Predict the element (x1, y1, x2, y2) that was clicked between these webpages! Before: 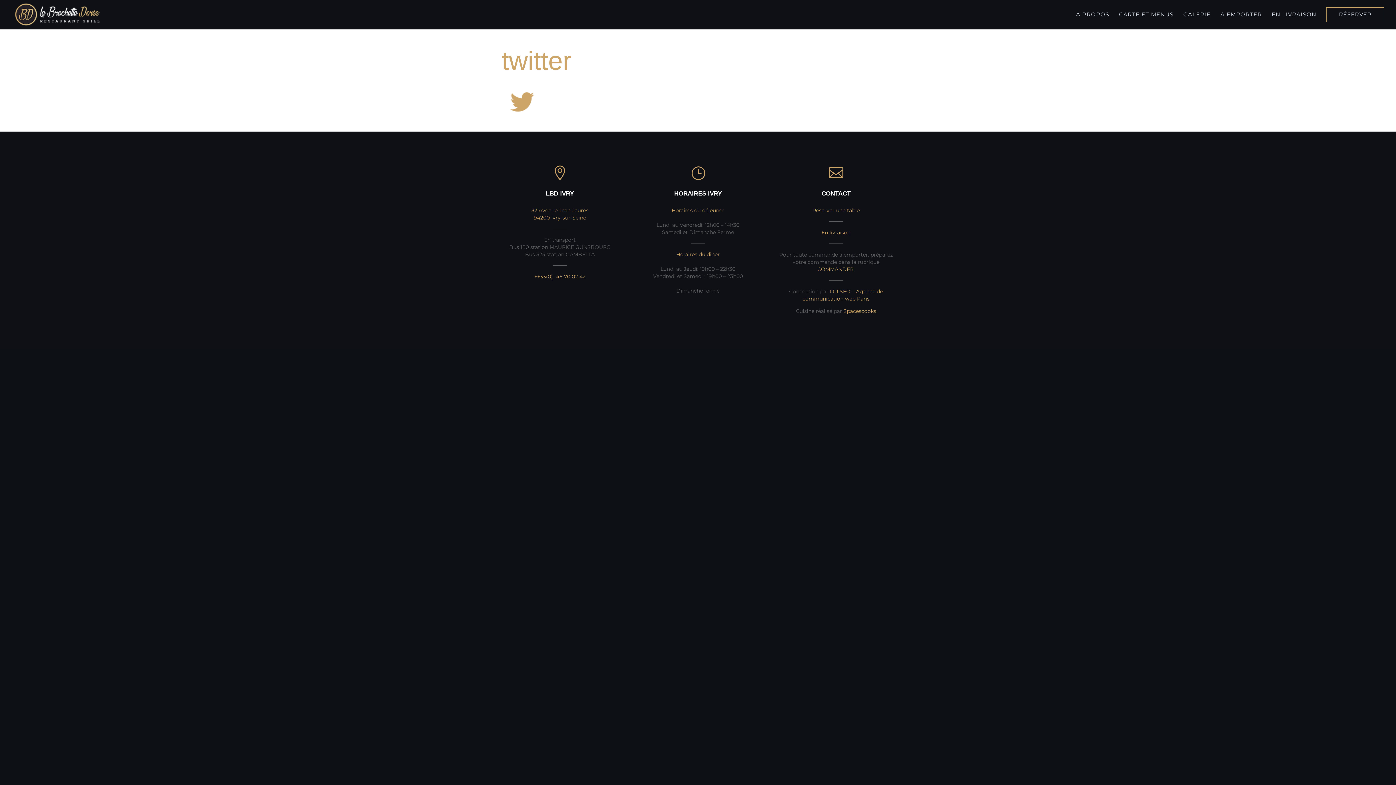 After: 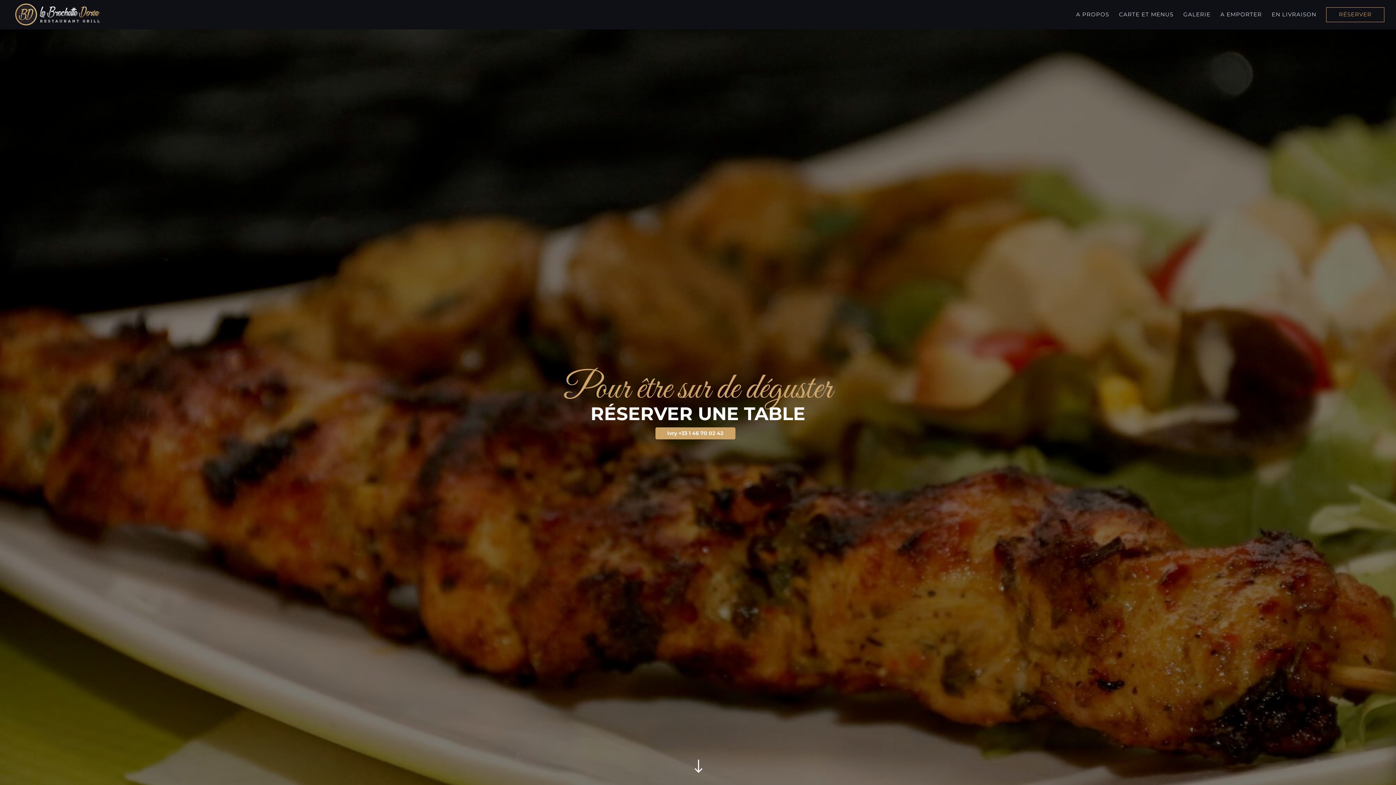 Action: label: Réserver une table bbox: (812, 207, 859, 213)